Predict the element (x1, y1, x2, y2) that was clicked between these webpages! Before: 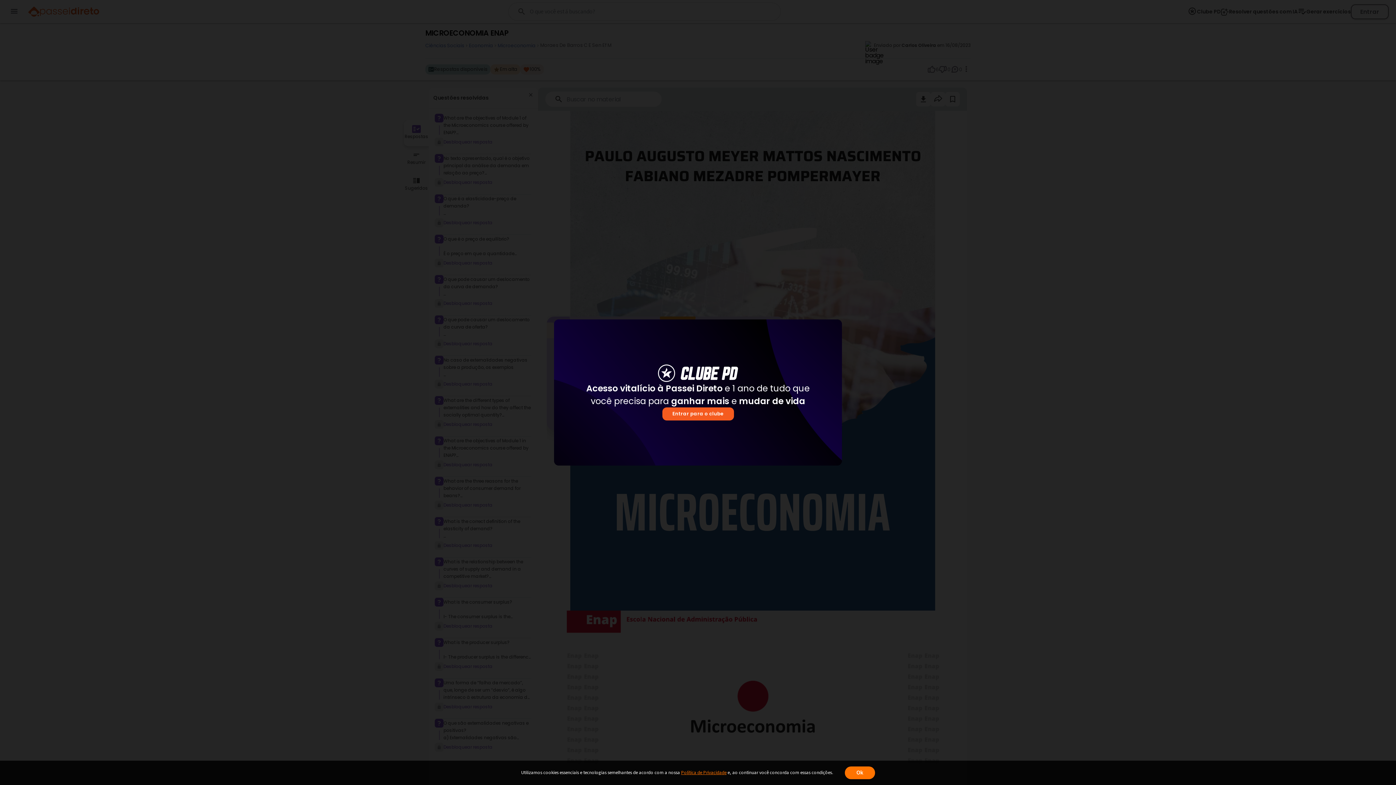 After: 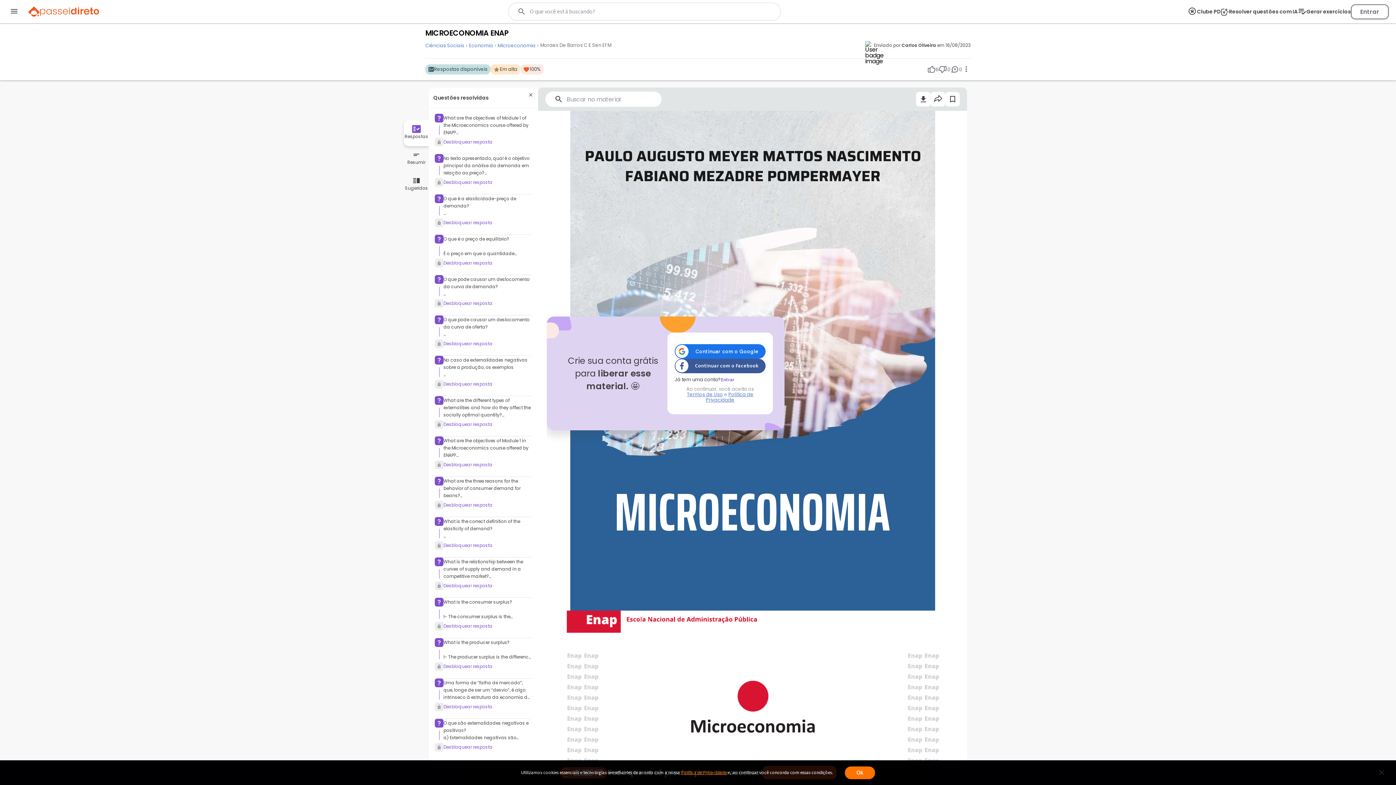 Action: bbox: (827, 328, 833, 334) label: Fechar